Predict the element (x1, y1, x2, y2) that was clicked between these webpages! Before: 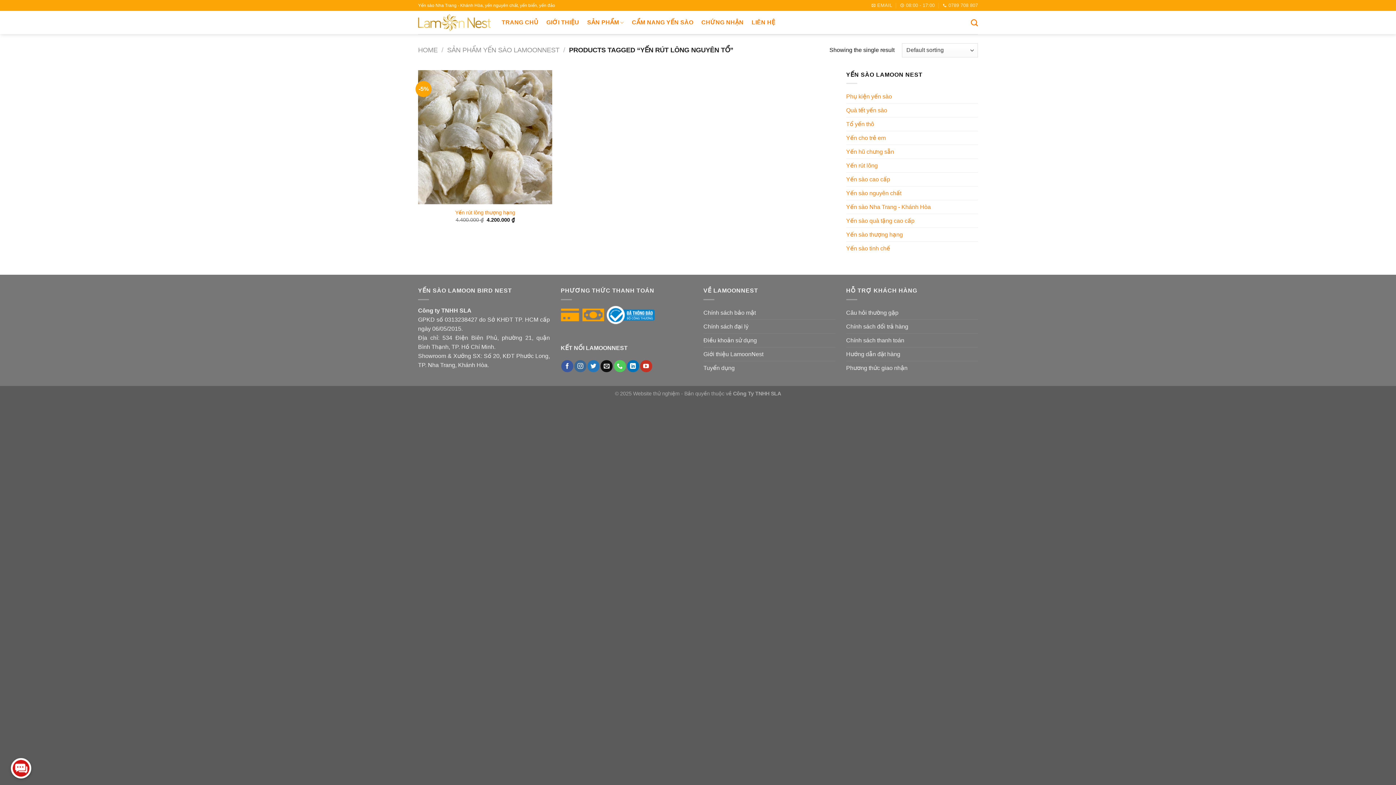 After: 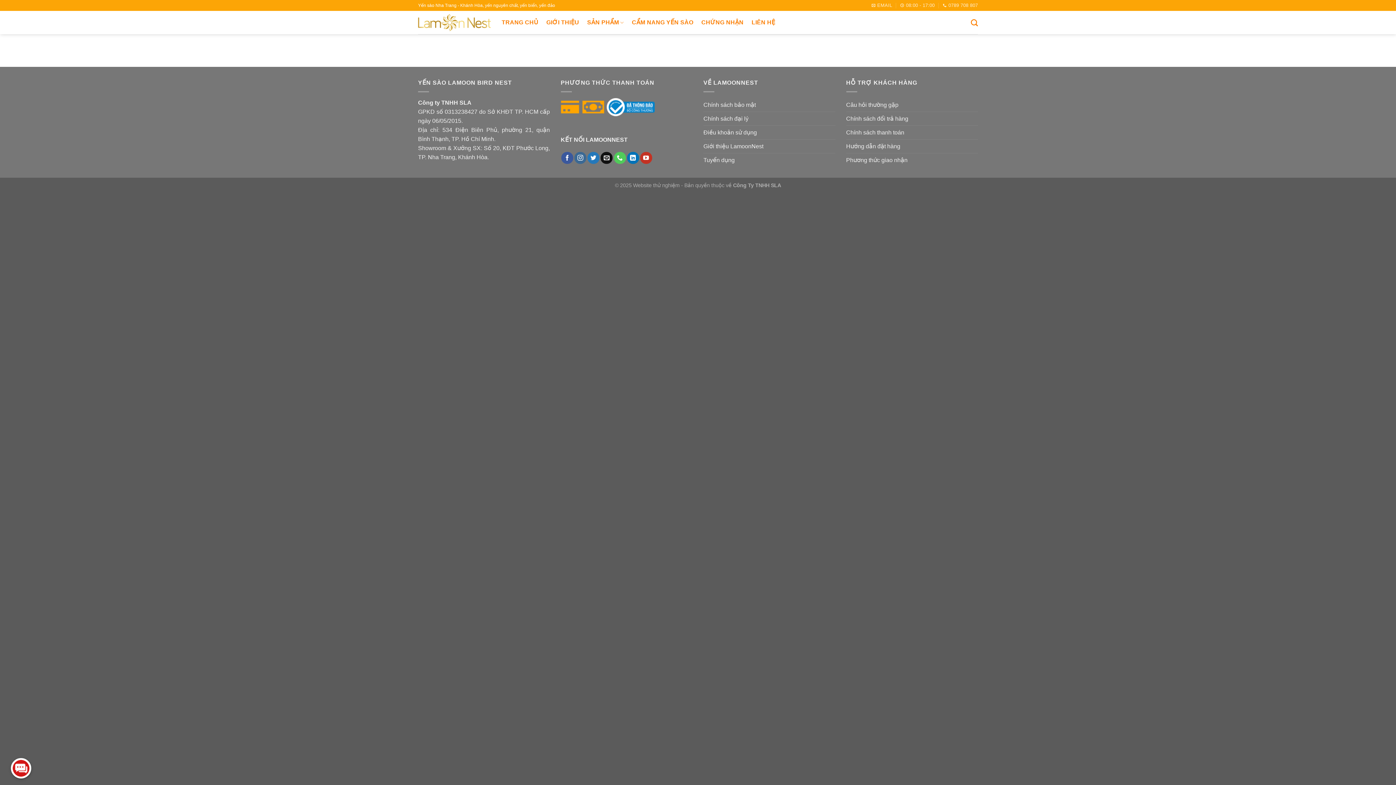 Action: bbox: (846, 361, 907, 374) label: Phương thức giao nhận